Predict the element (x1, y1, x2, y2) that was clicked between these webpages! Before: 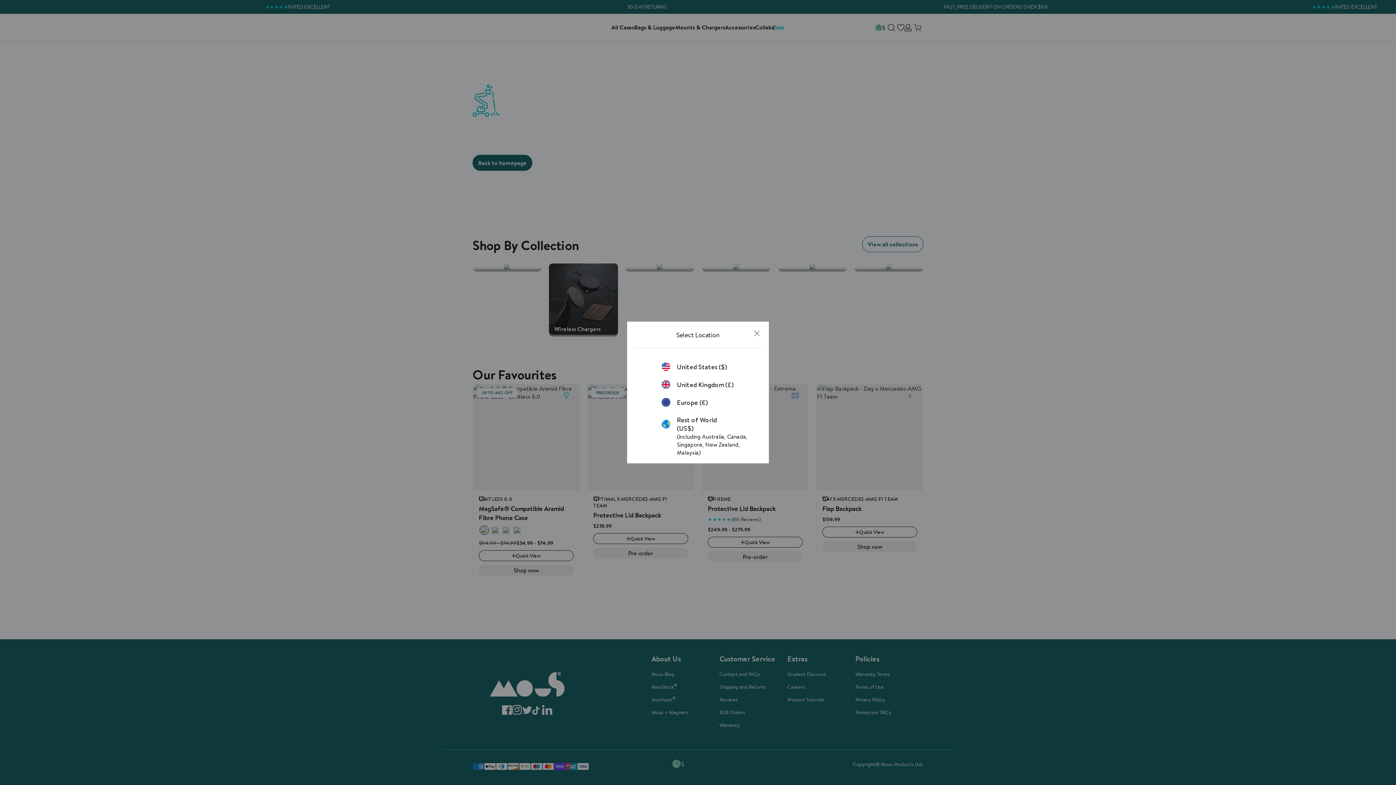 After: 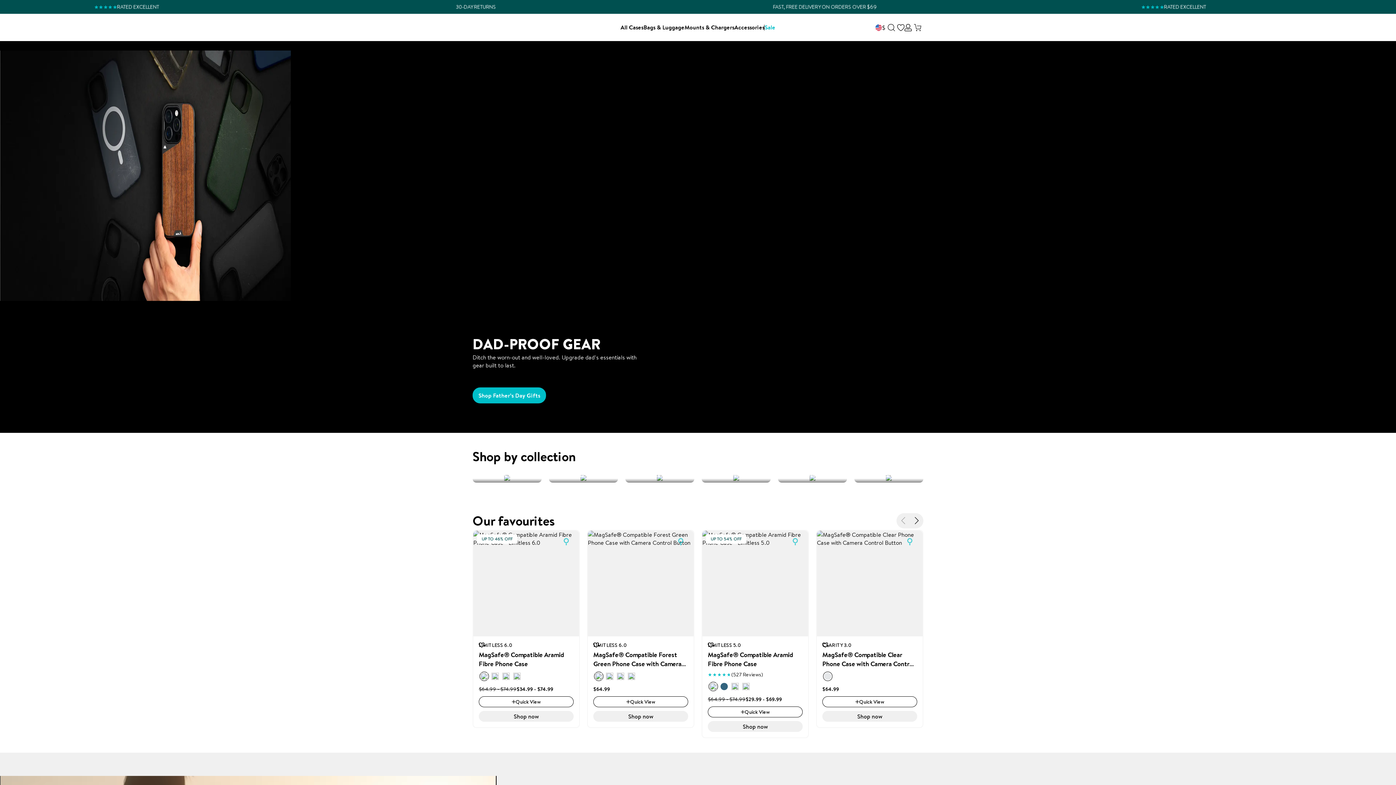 Action: label: United States ($) bbox: (661, 362, 734, 371)